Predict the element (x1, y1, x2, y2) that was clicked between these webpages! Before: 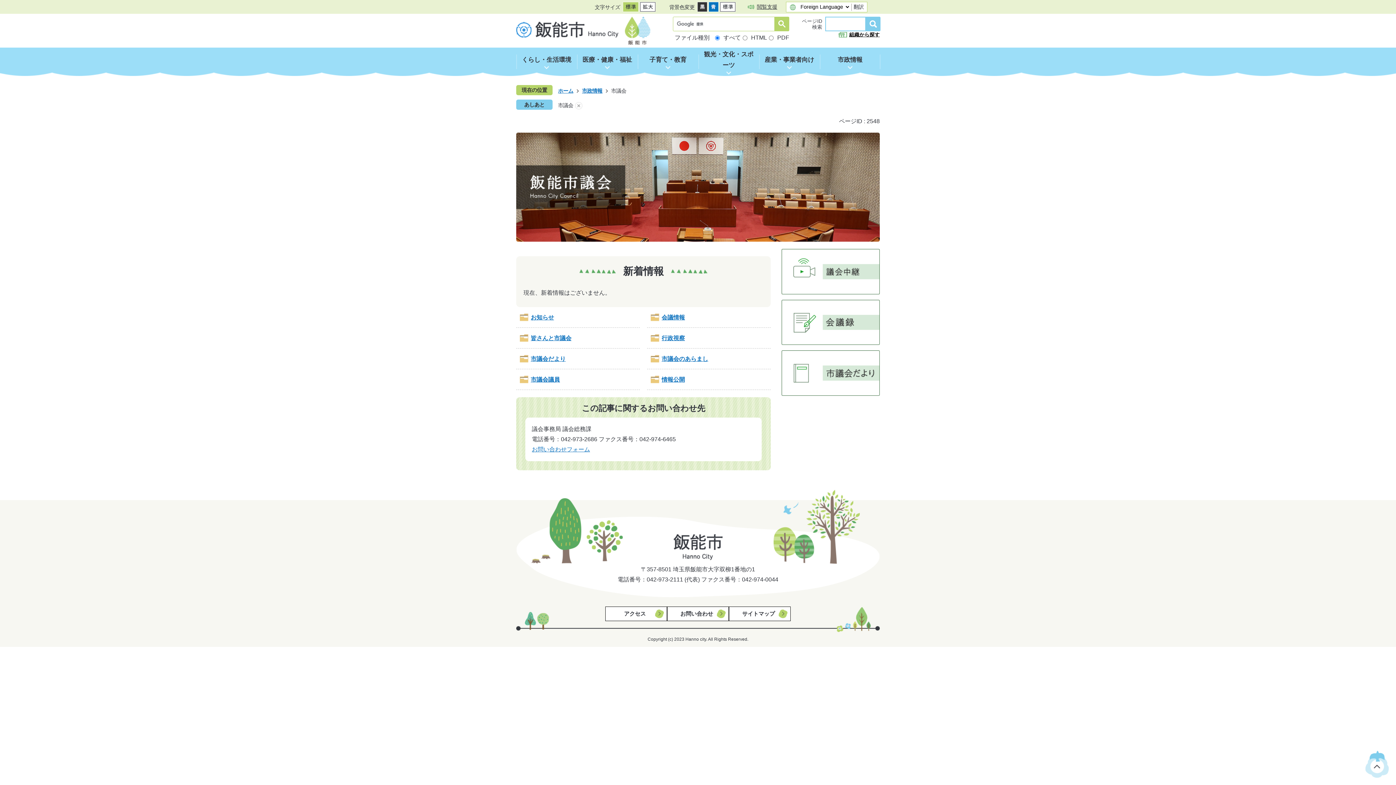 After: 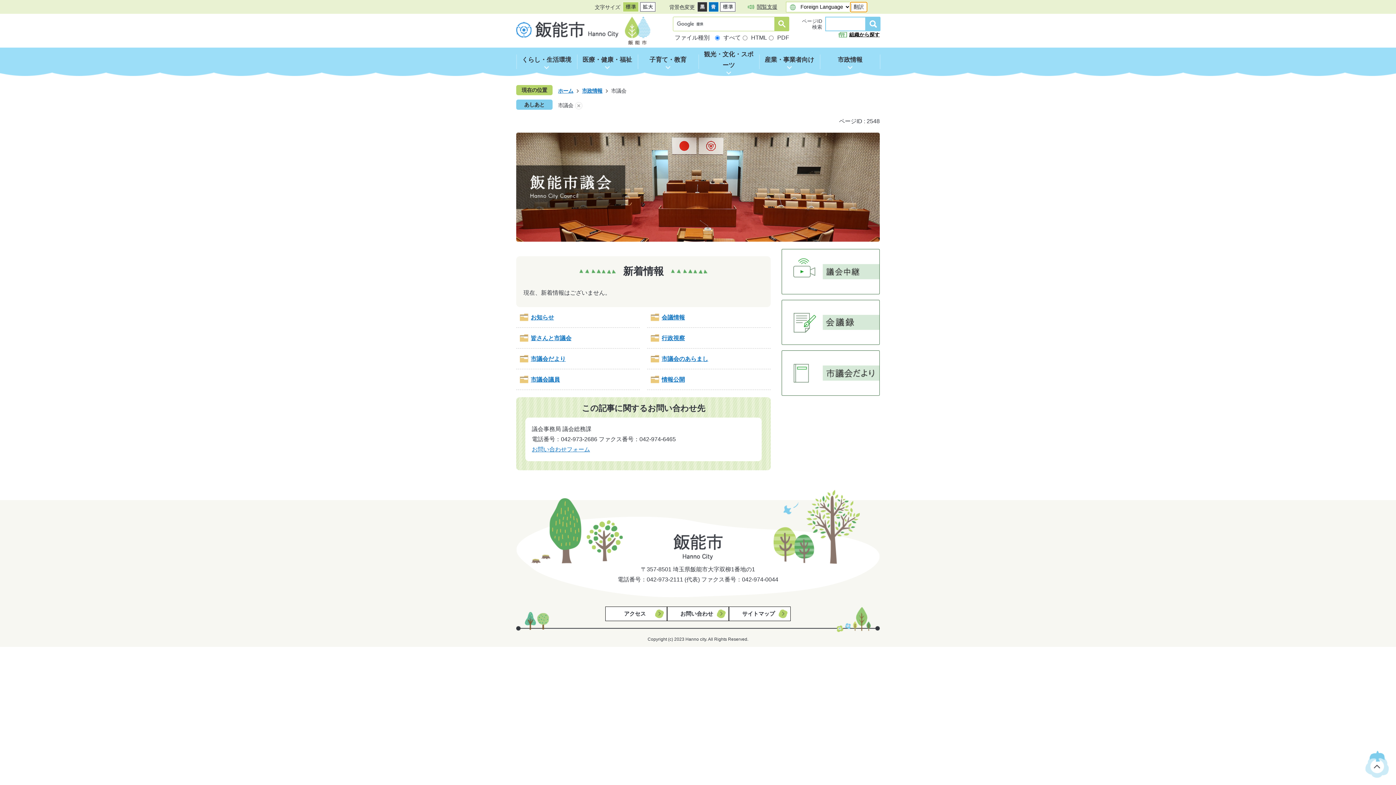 Action: label: 翻訳 bbox: (850, 2, 867, 11)